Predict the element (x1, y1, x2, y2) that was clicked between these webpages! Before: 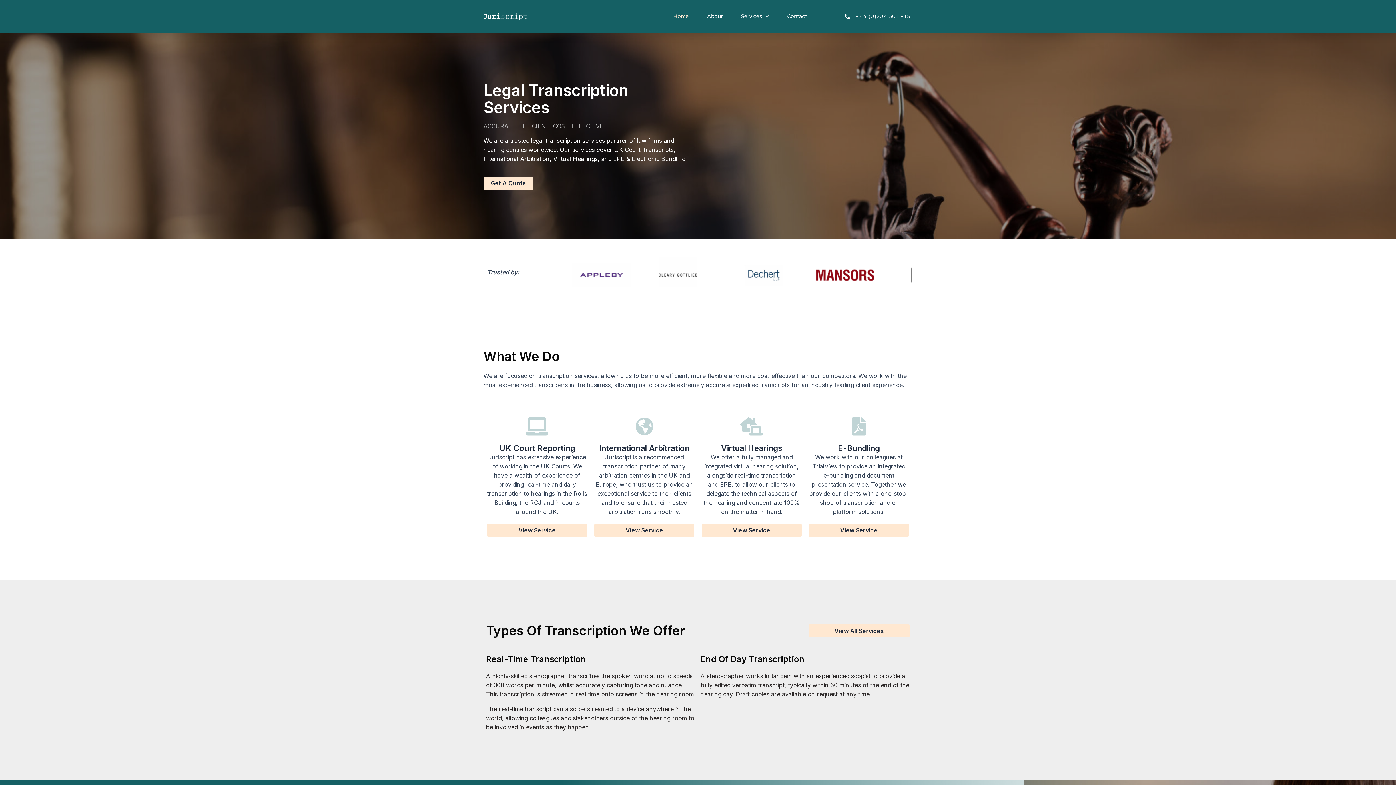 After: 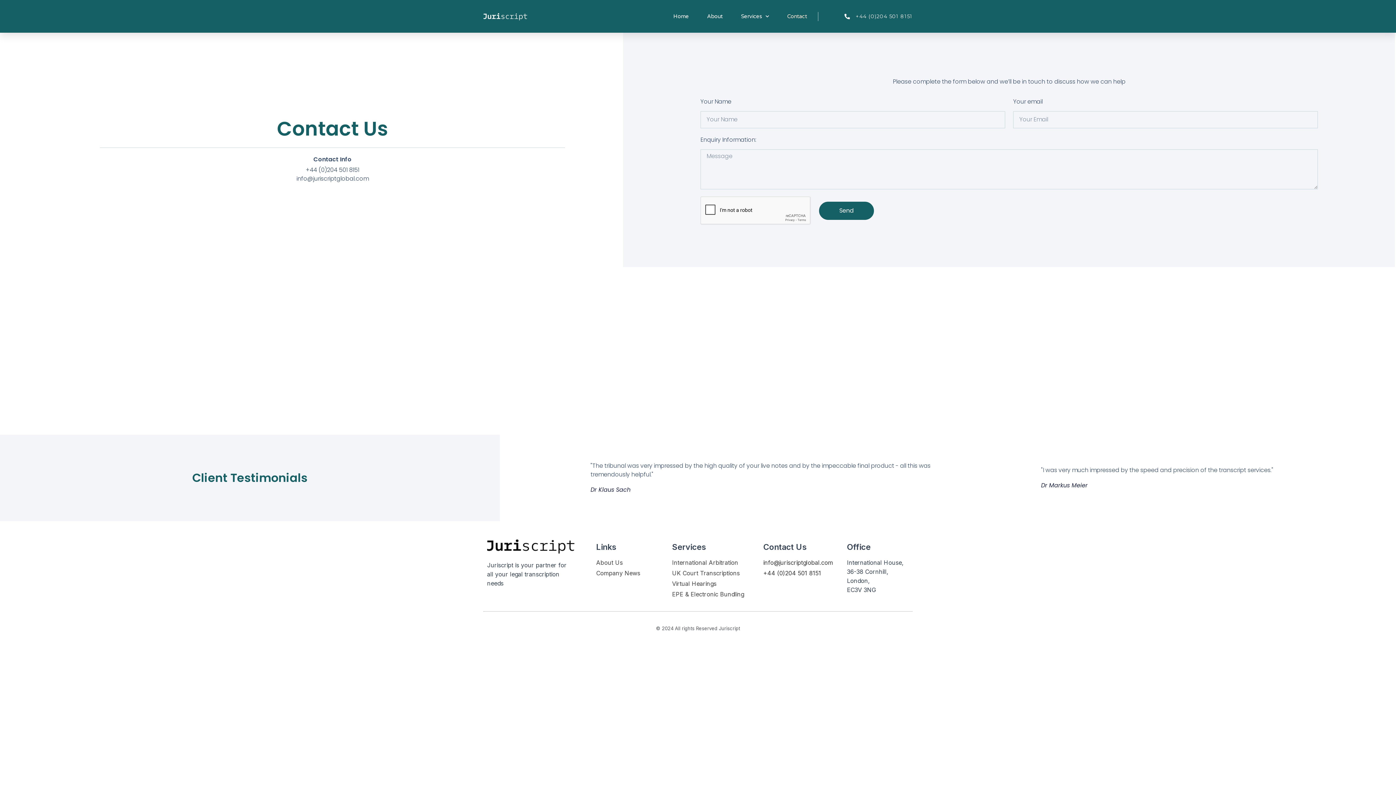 Action: bbox: (787, 0, 807, 32) label: Contact